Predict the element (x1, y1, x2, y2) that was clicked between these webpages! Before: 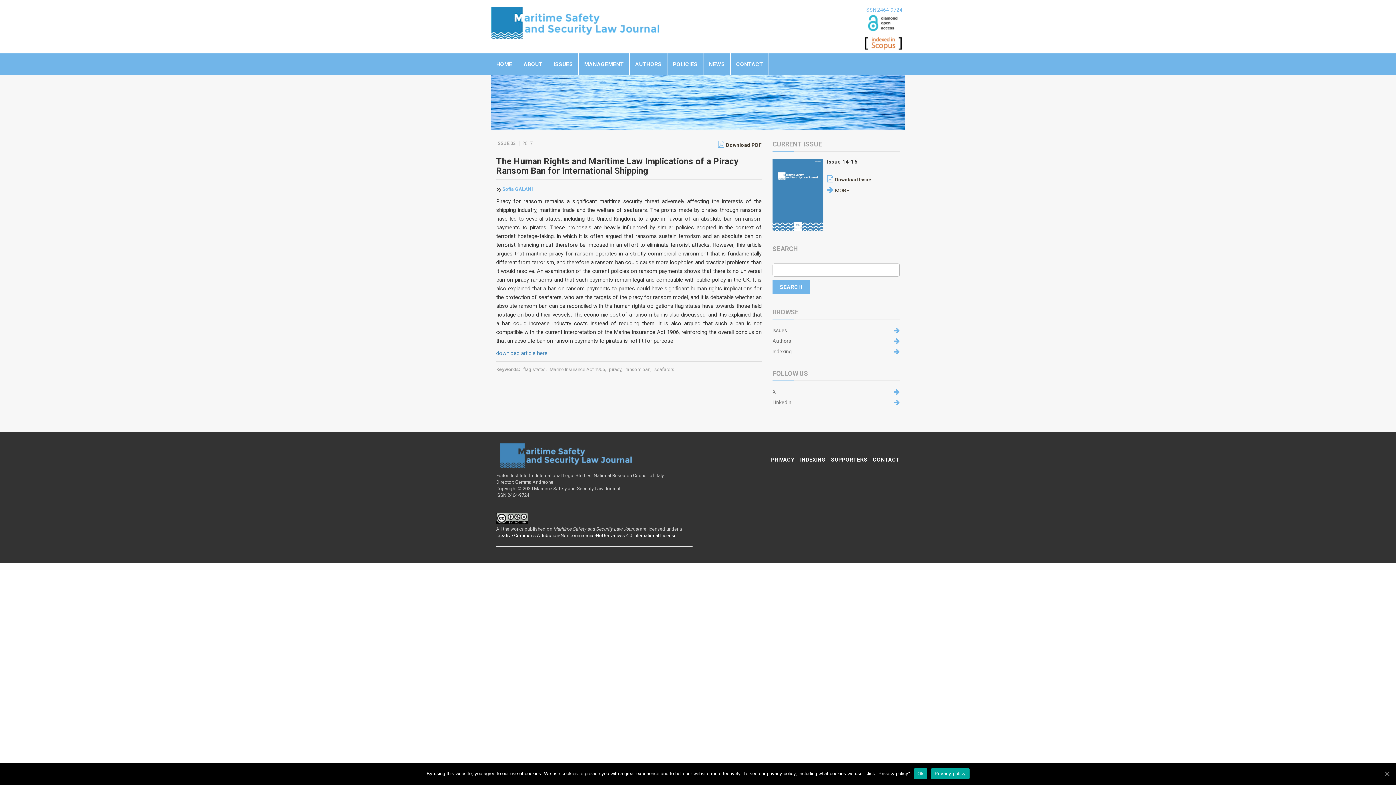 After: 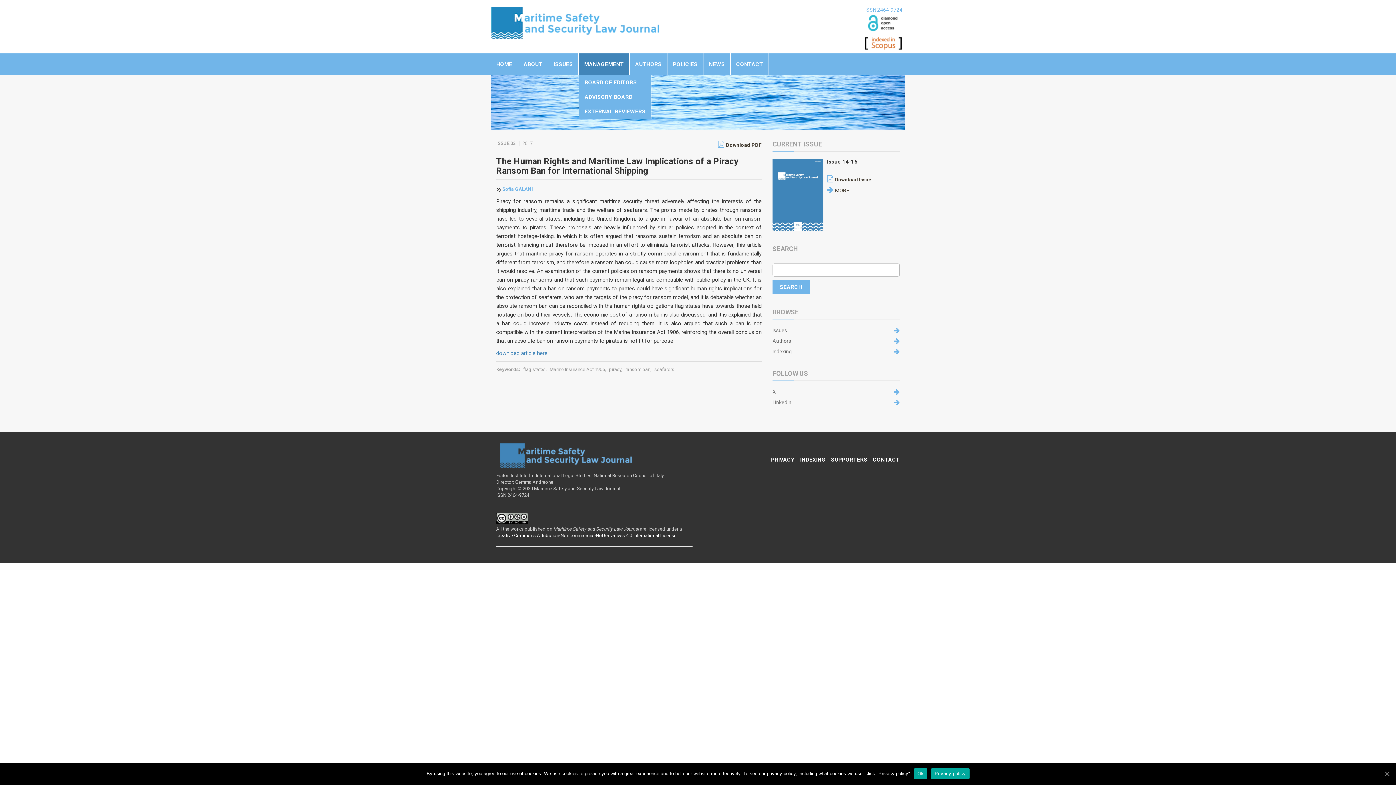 Action: bbox: (578, 53, 629, 75) label: MANAGEMENT